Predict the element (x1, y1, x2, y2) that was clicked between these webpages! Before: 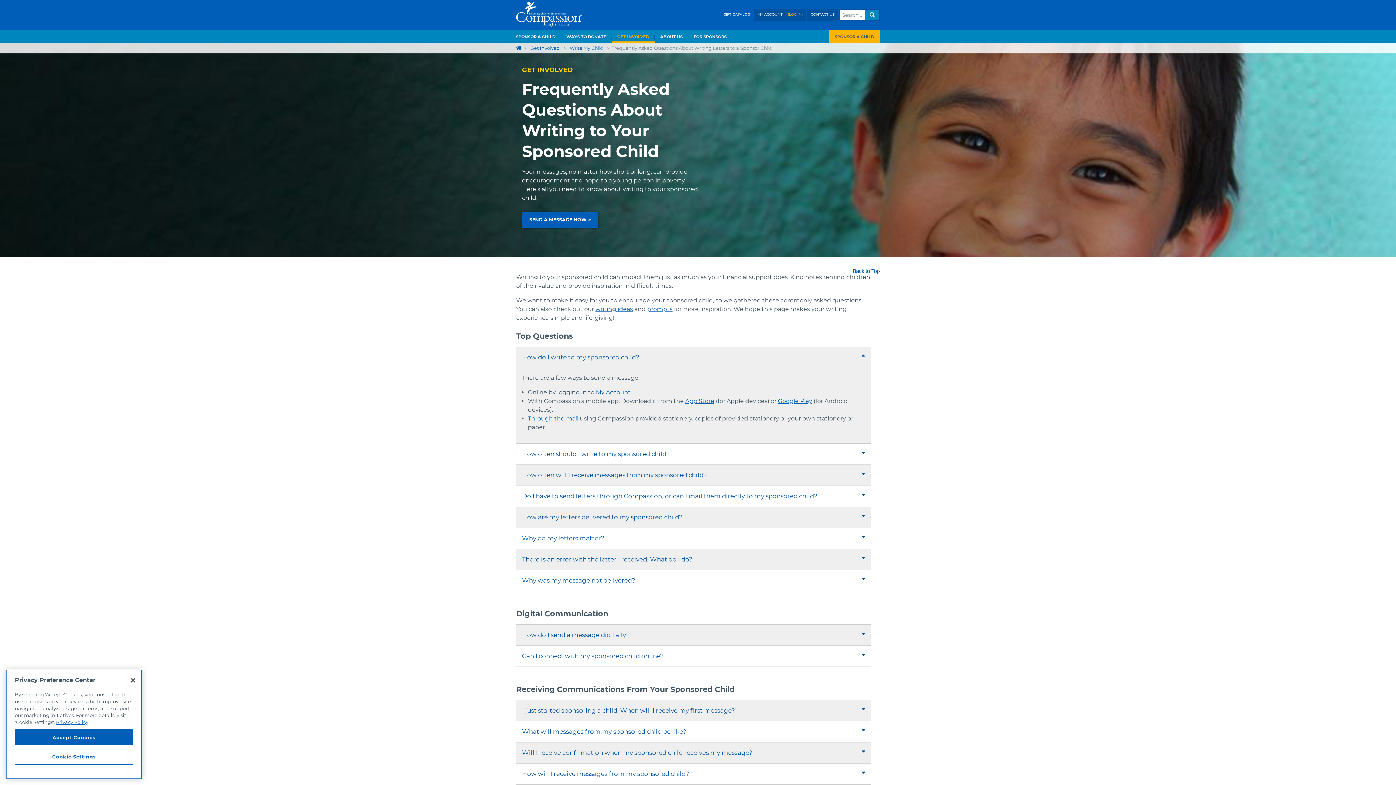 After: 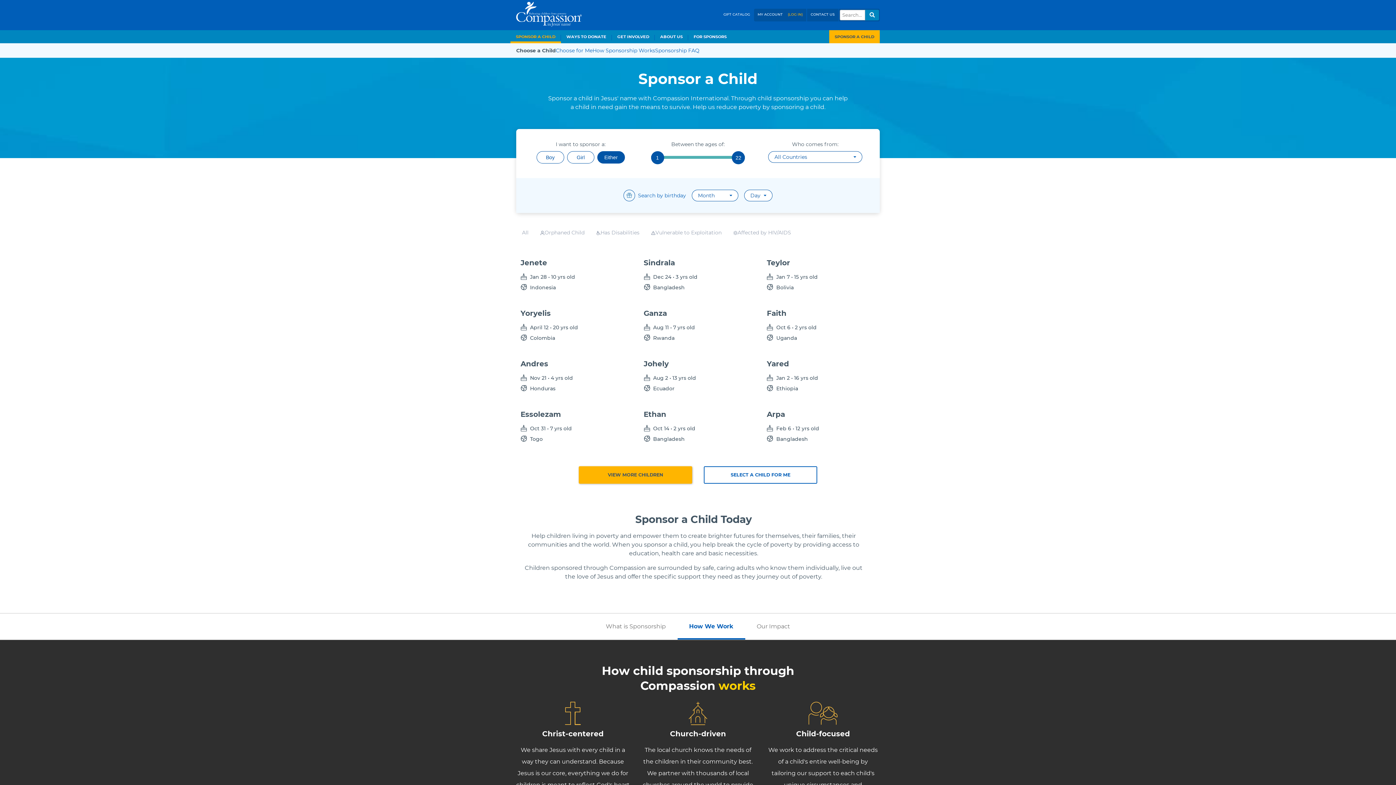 Action: bbox: (510, 30, 561, 43) label: SPONSOR A CHILD